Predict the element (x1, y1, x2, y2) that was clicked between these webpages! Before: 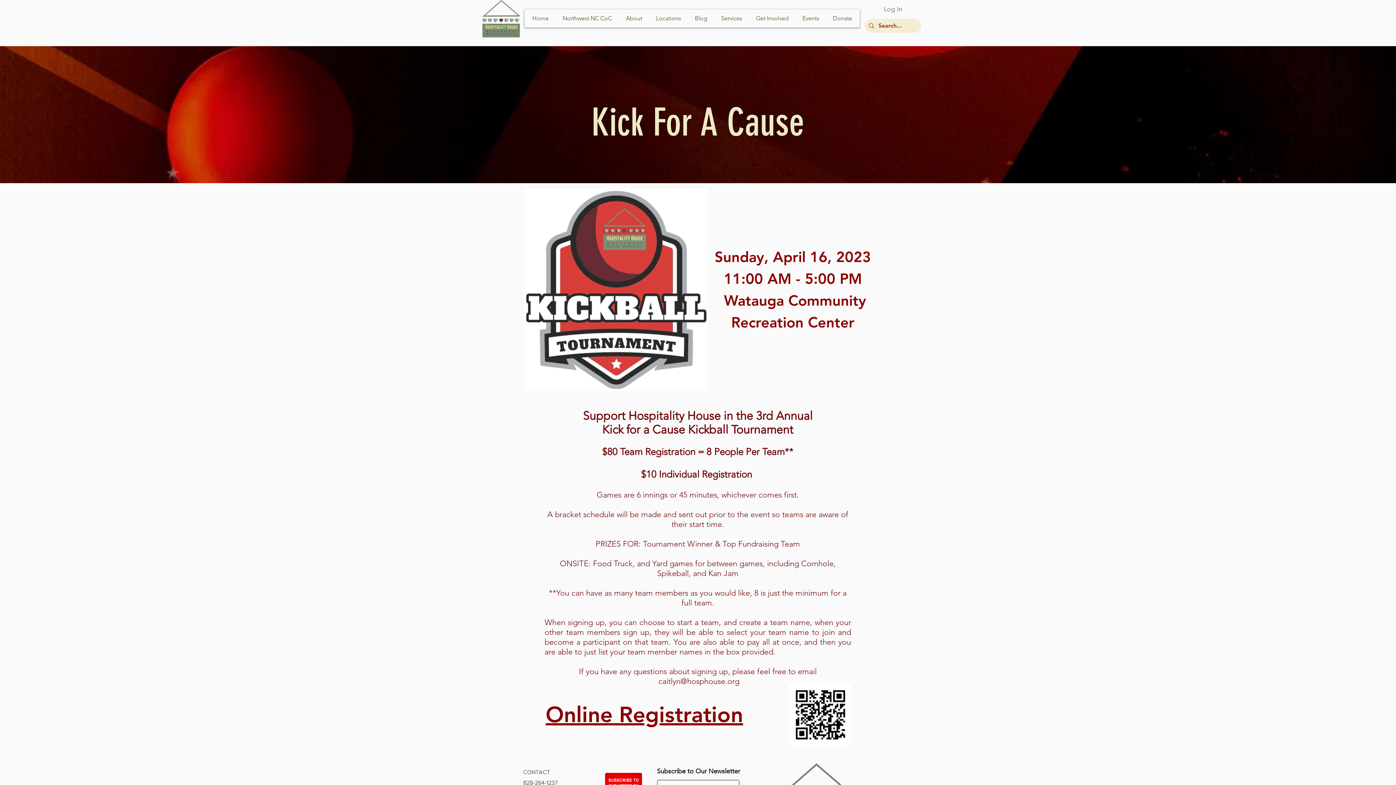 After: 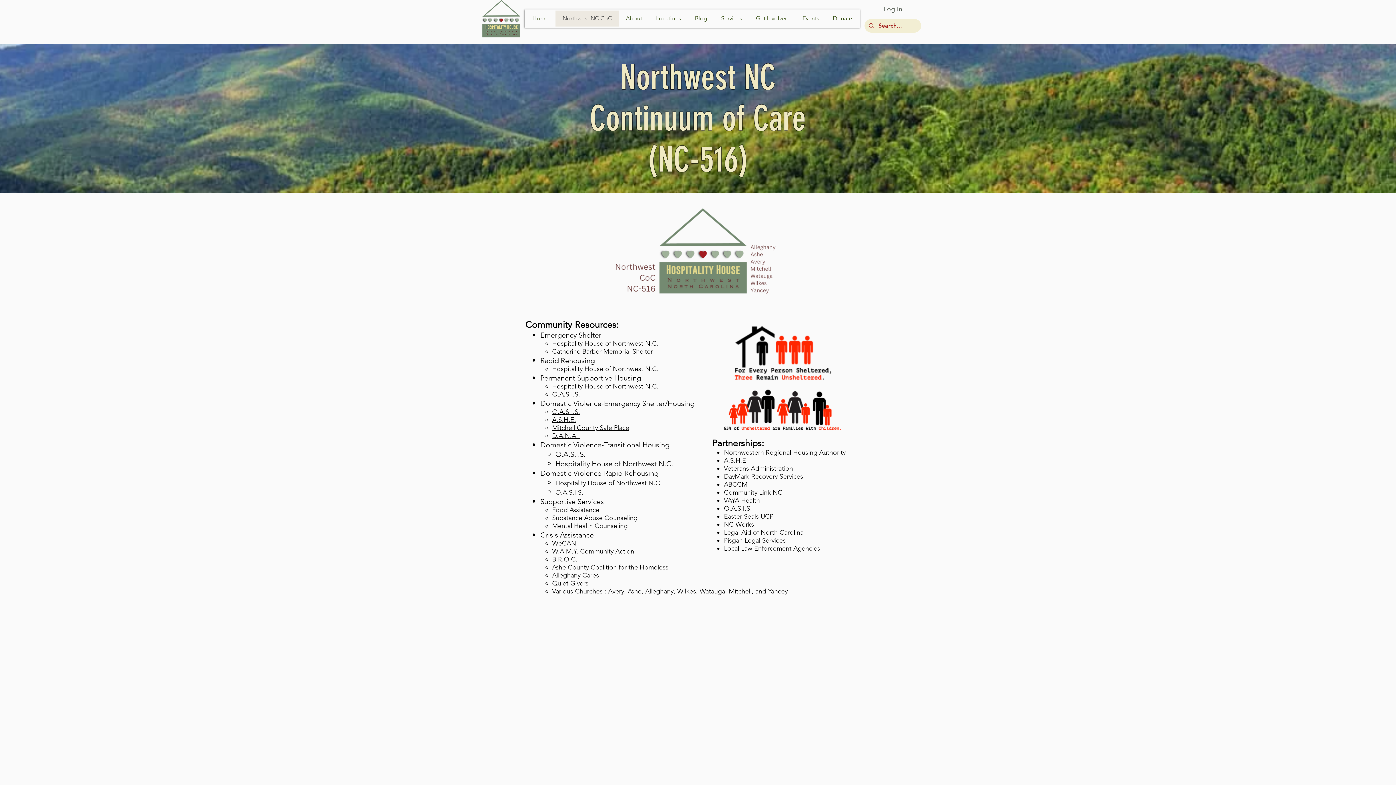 Action: label: Northwest NC CoC bbox: (555, 10, 618, 26)